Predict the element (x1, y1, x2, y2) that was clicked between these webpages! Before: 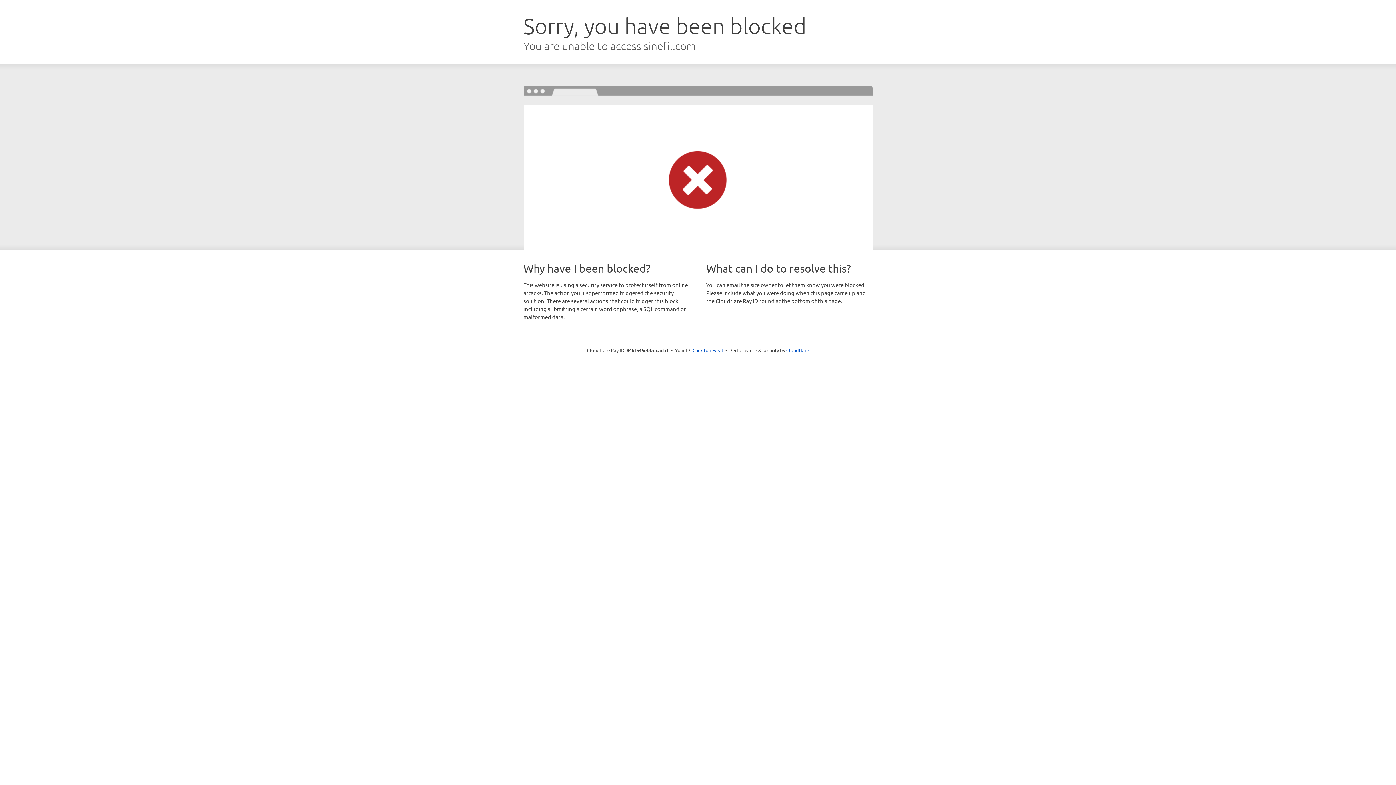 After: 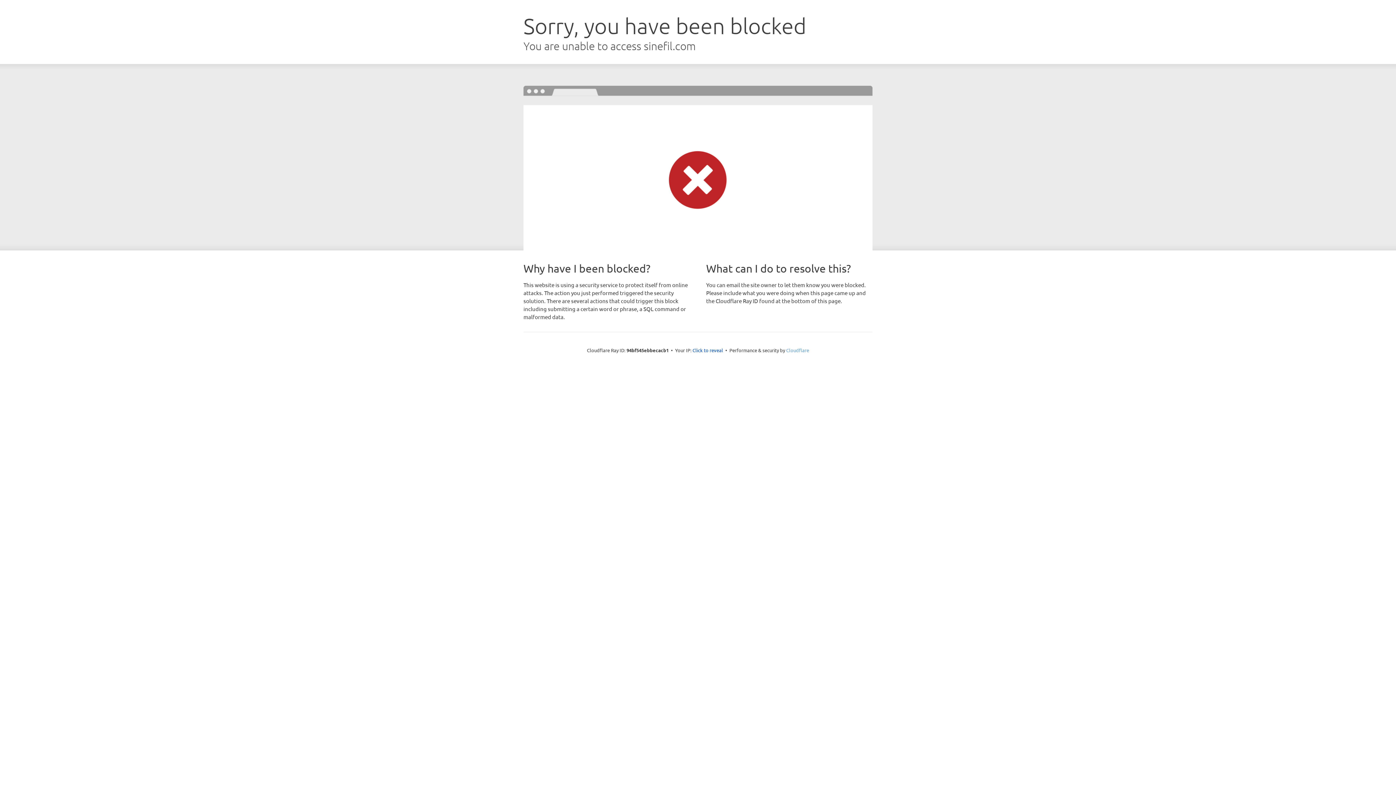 Action: bbox: (786, 347, 809, 353) label: Cloudflare